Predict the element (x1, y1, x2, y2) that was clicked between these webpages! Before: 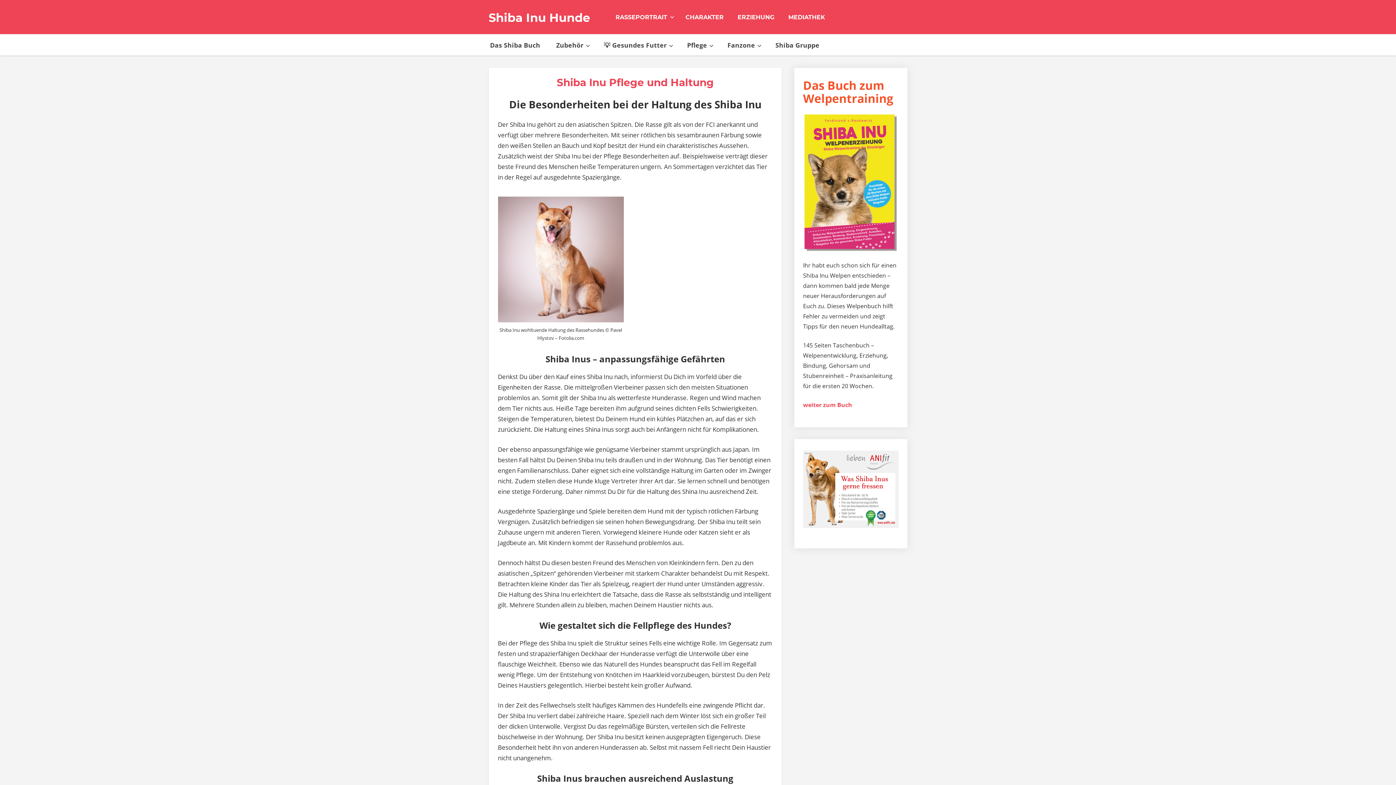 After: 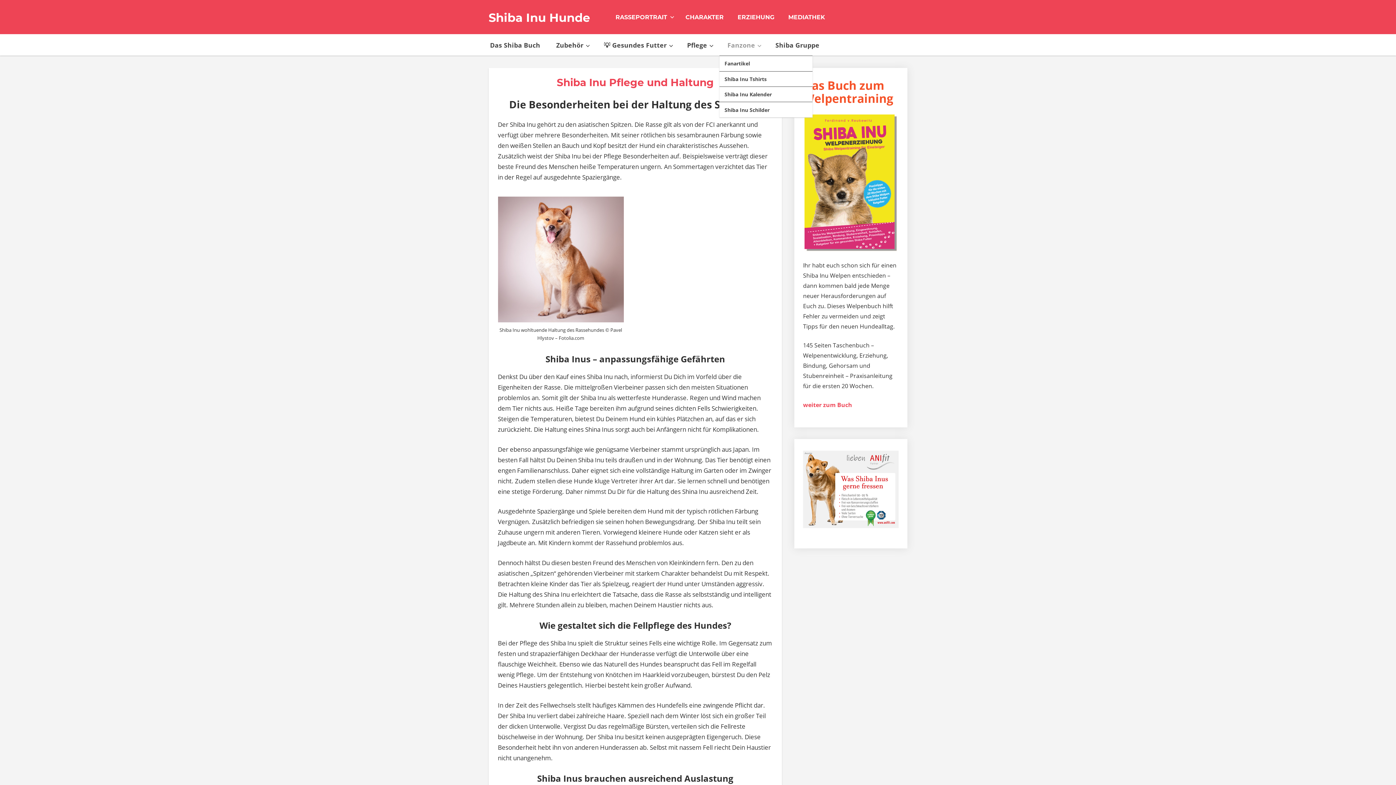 Action: bbox: (719, 34, 767, 55) label: Fanzone